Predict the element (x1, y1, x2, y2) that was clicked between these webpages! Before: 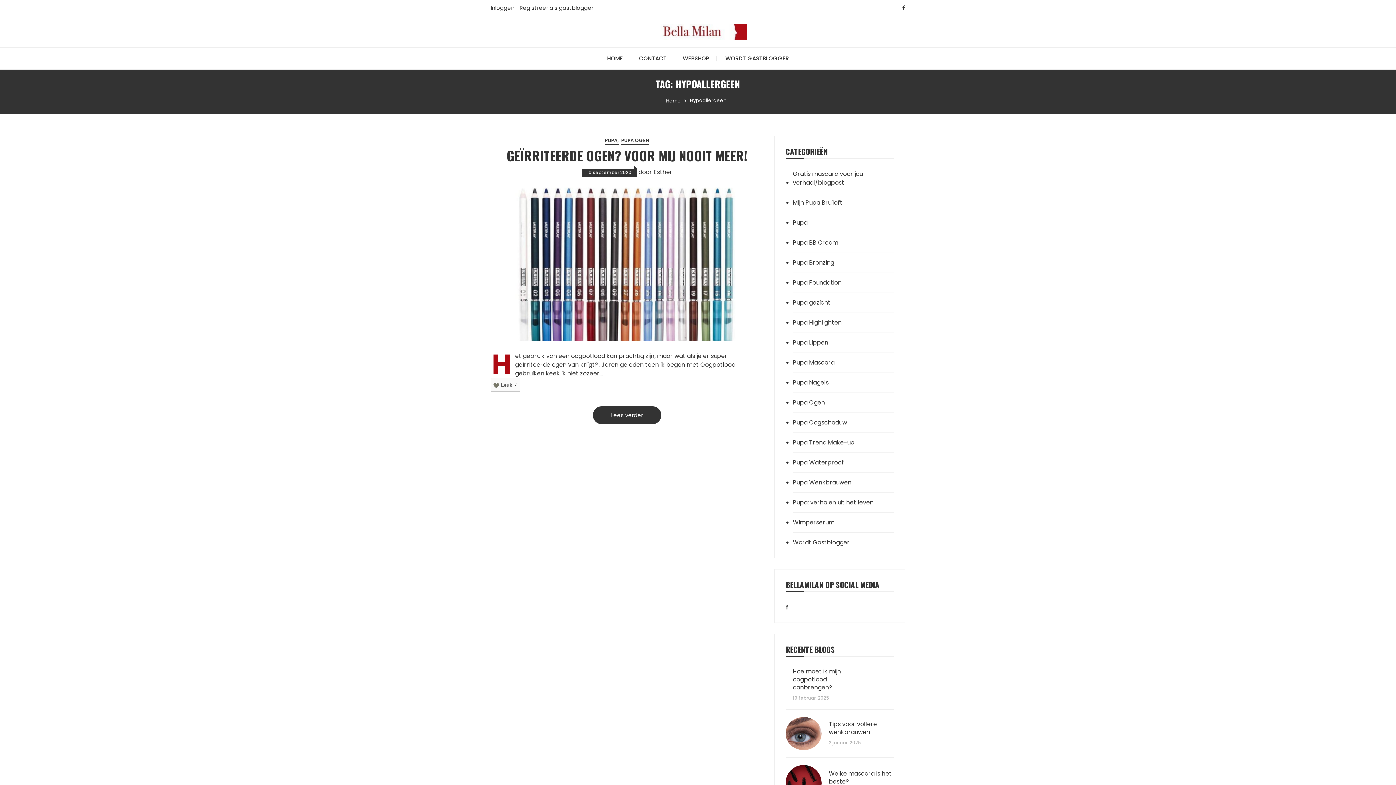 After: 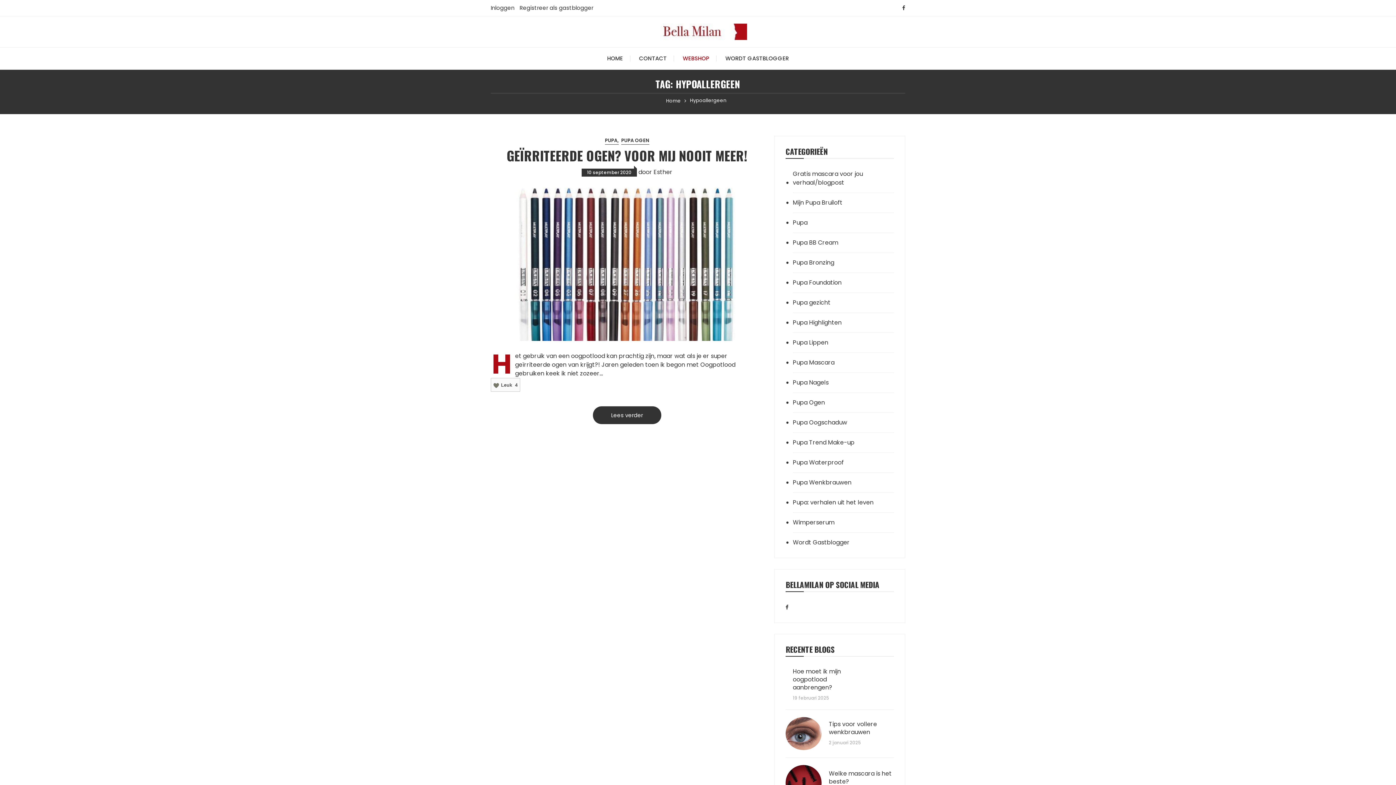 Action: label: WEBSHOP bbox: (675, 47, 716, 69)